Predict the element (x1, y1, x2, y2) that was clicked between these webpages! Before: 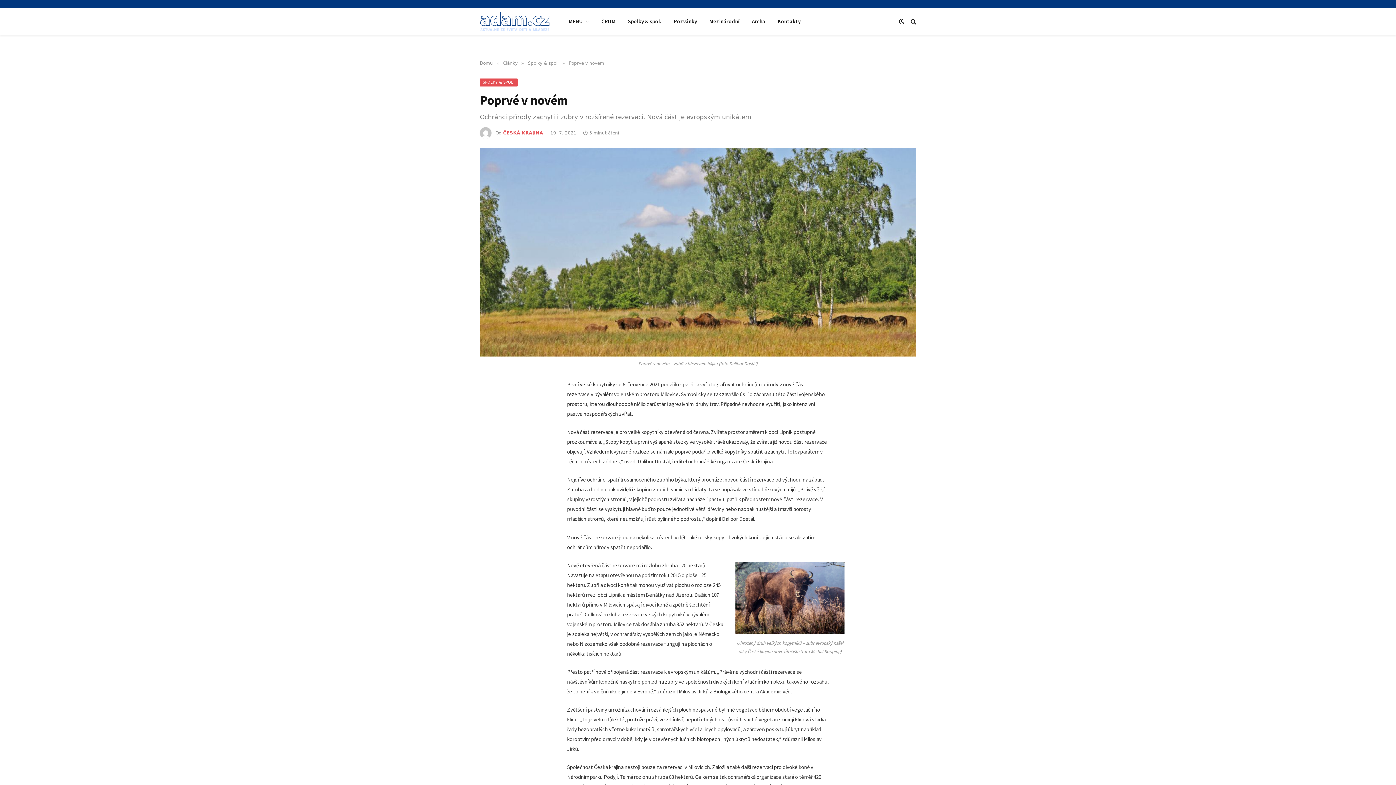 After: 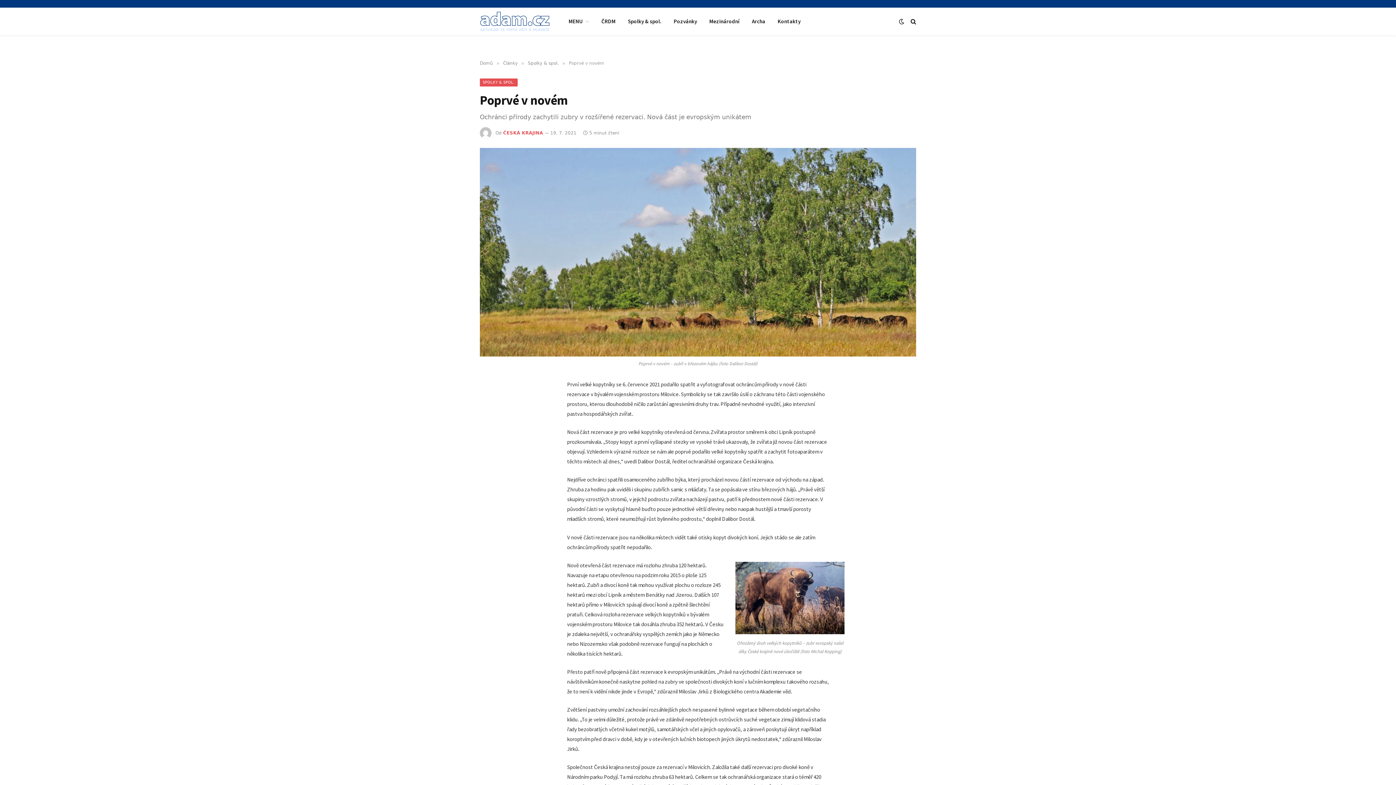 Action: bbox: (485, 433, 500, 448)